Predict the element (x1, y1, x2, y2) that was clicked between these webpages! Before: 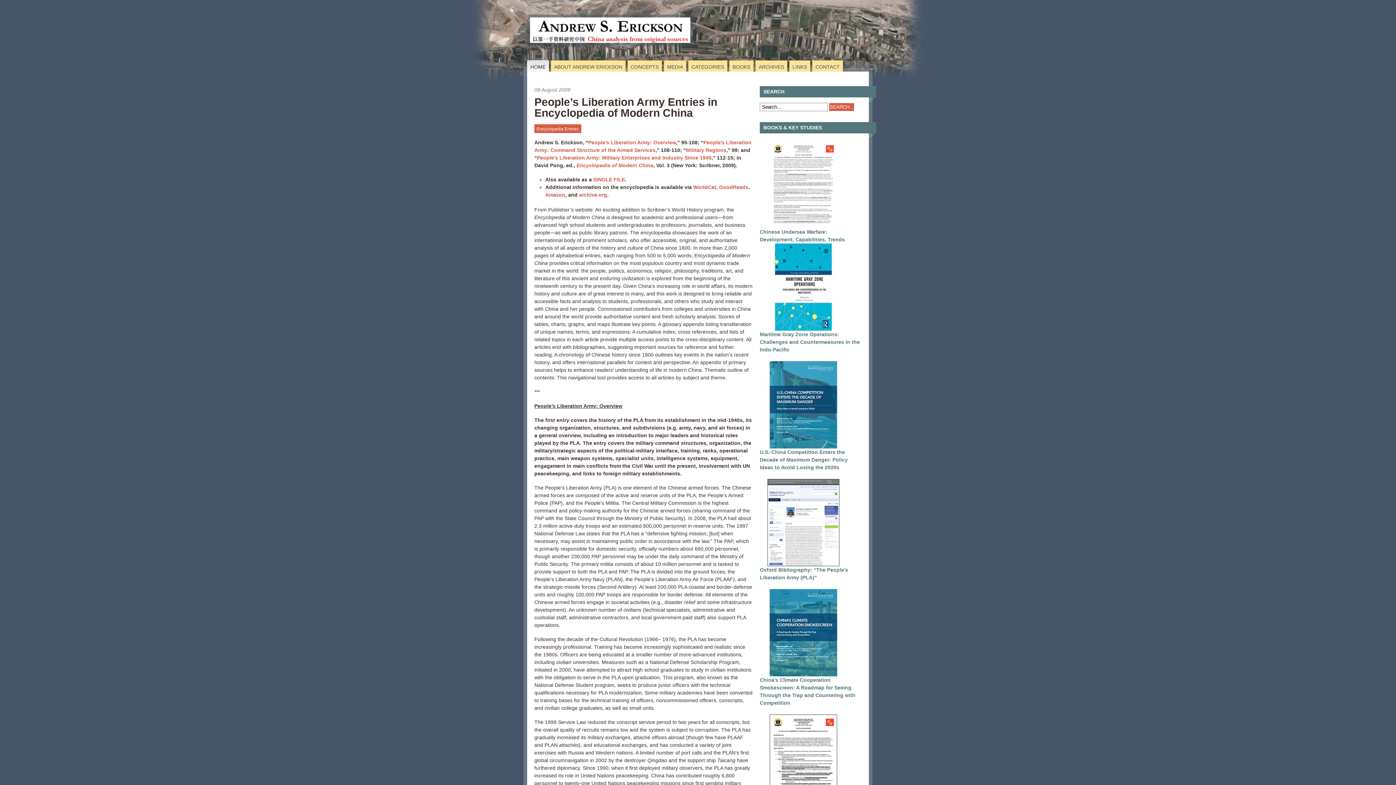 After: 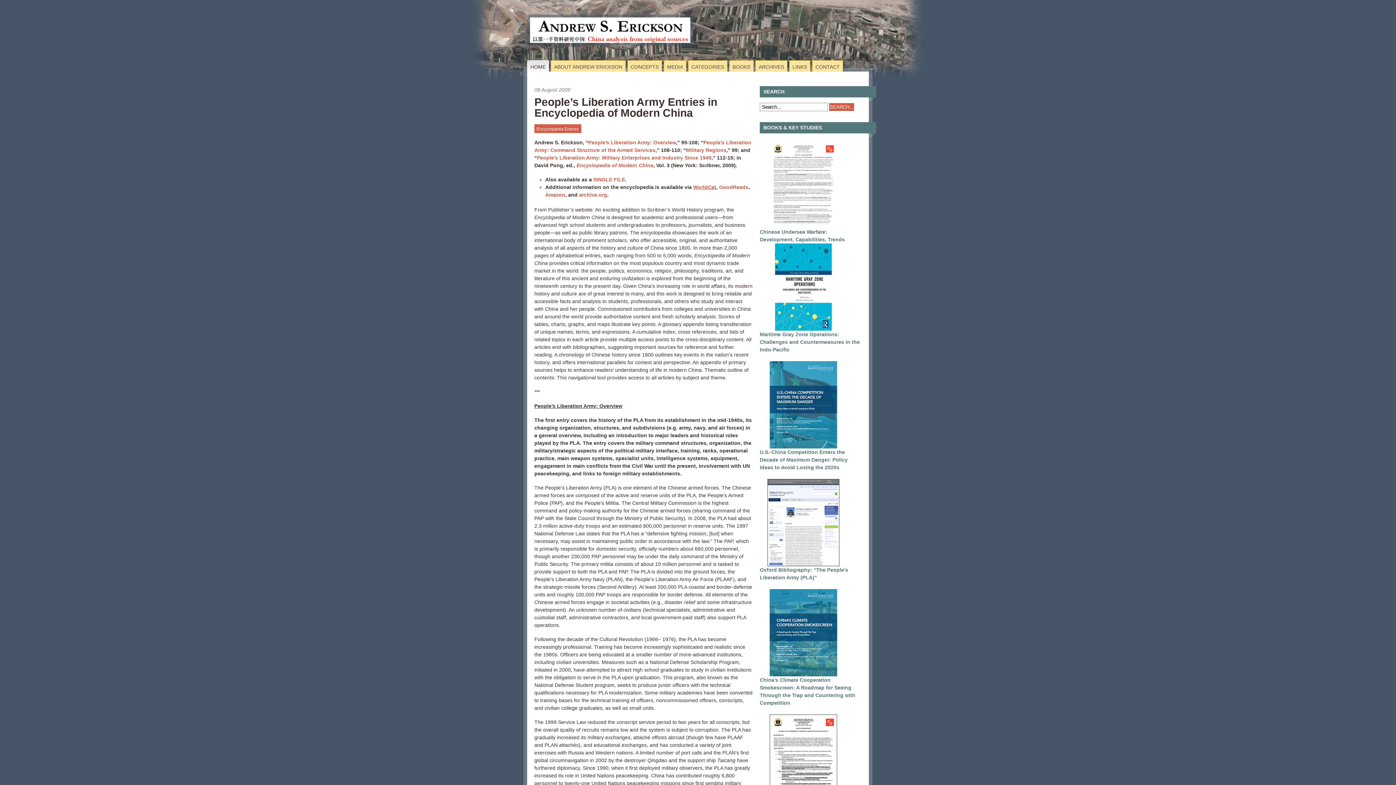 Action: bbox: (693, 184, 716, 190) label: WorldCat